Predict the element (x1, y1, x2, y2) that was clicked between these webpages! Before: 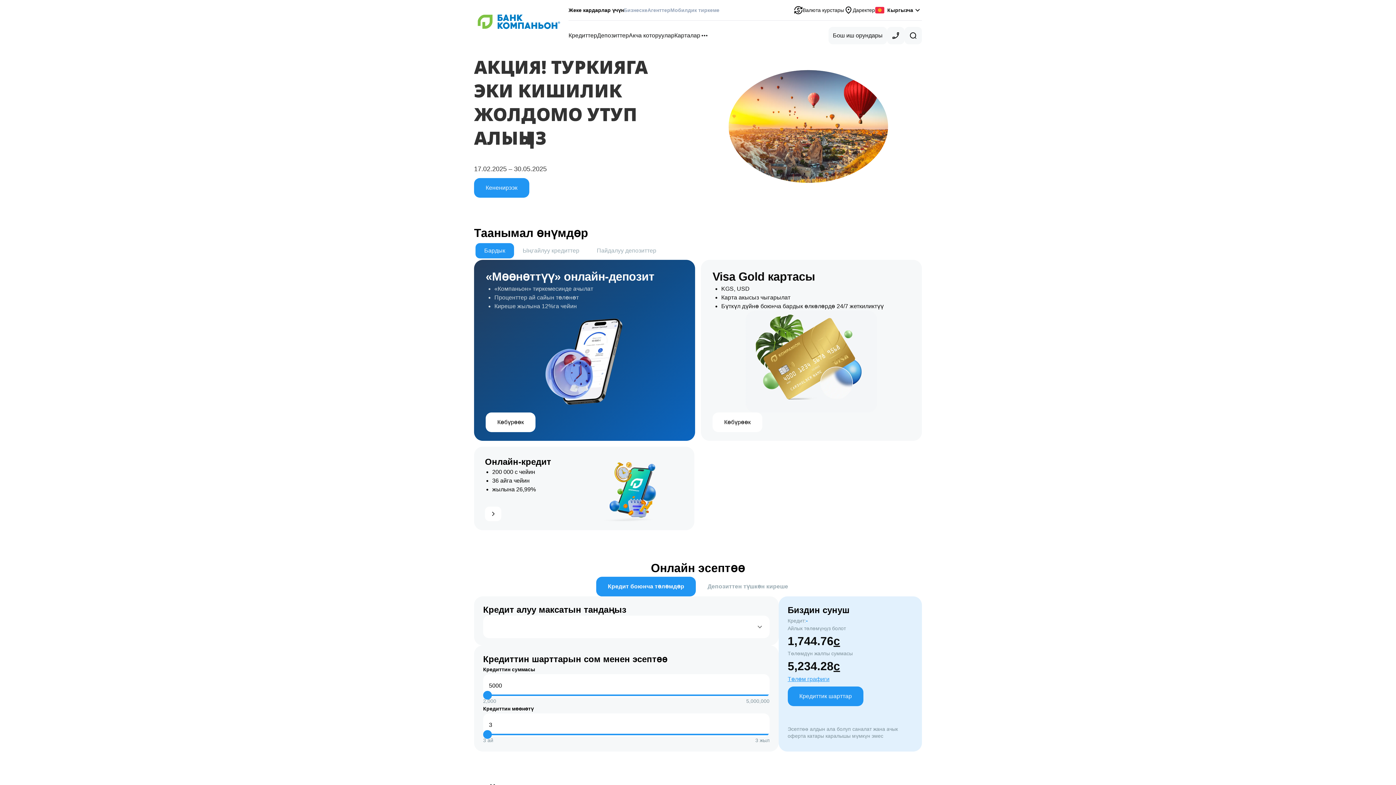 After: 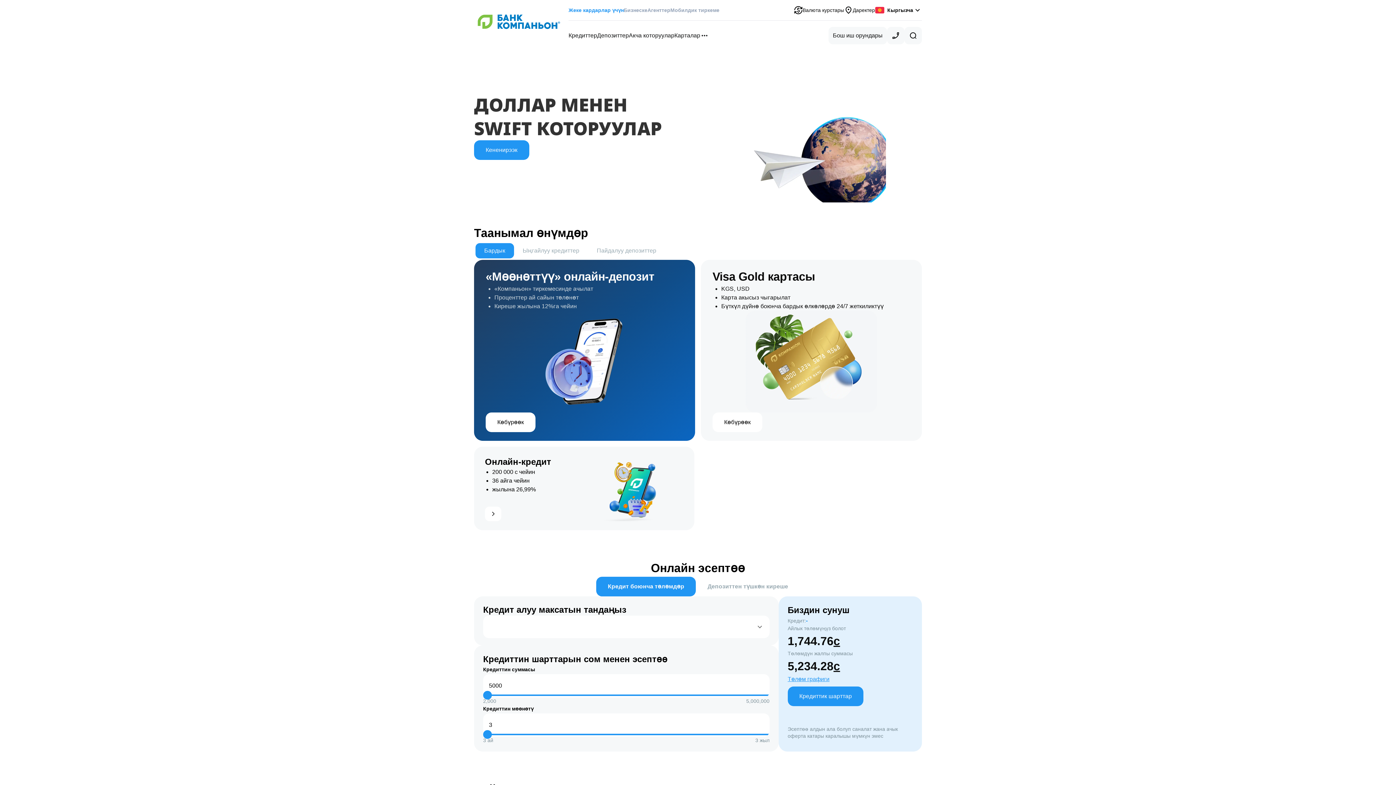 Action: label: Жеке кардарлар үчүн bbox: (568, 7, 624, 13)